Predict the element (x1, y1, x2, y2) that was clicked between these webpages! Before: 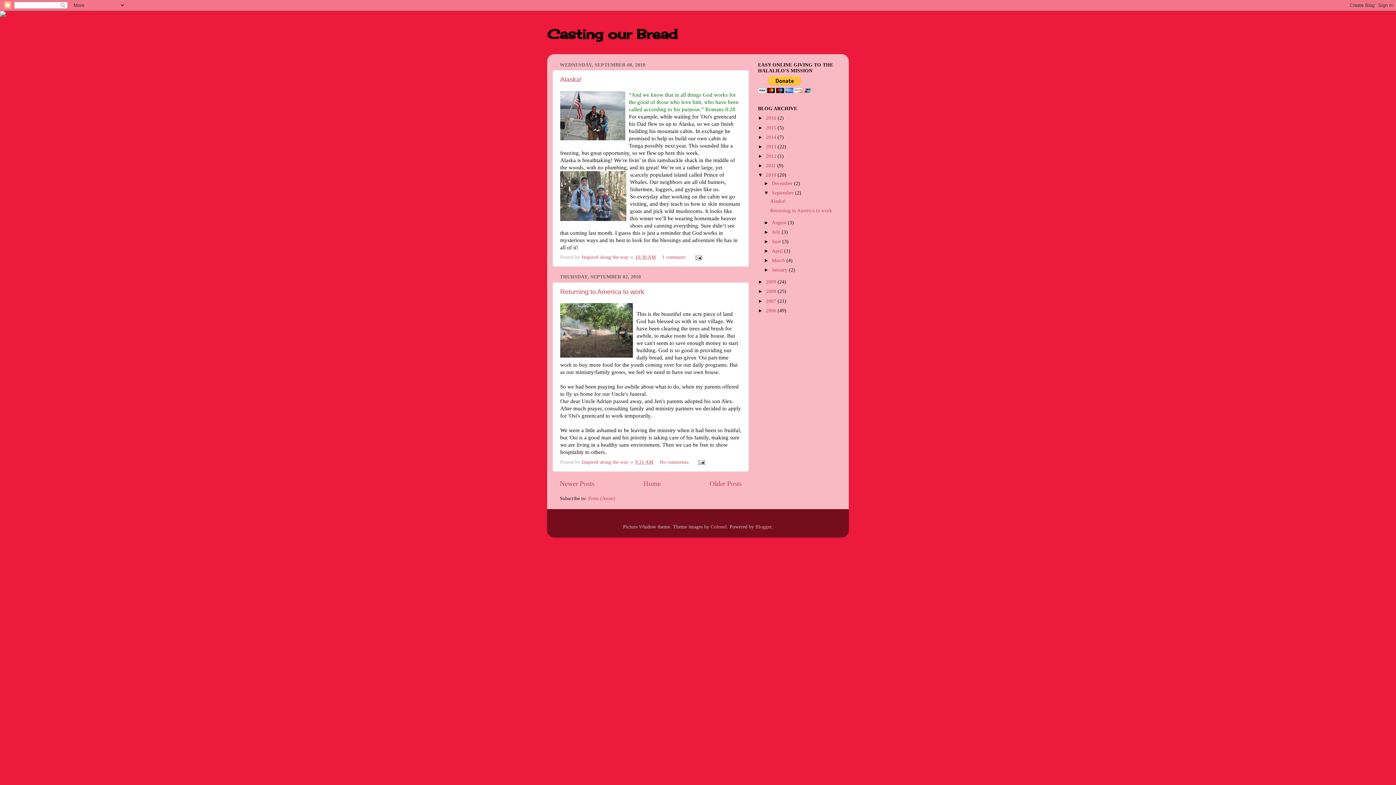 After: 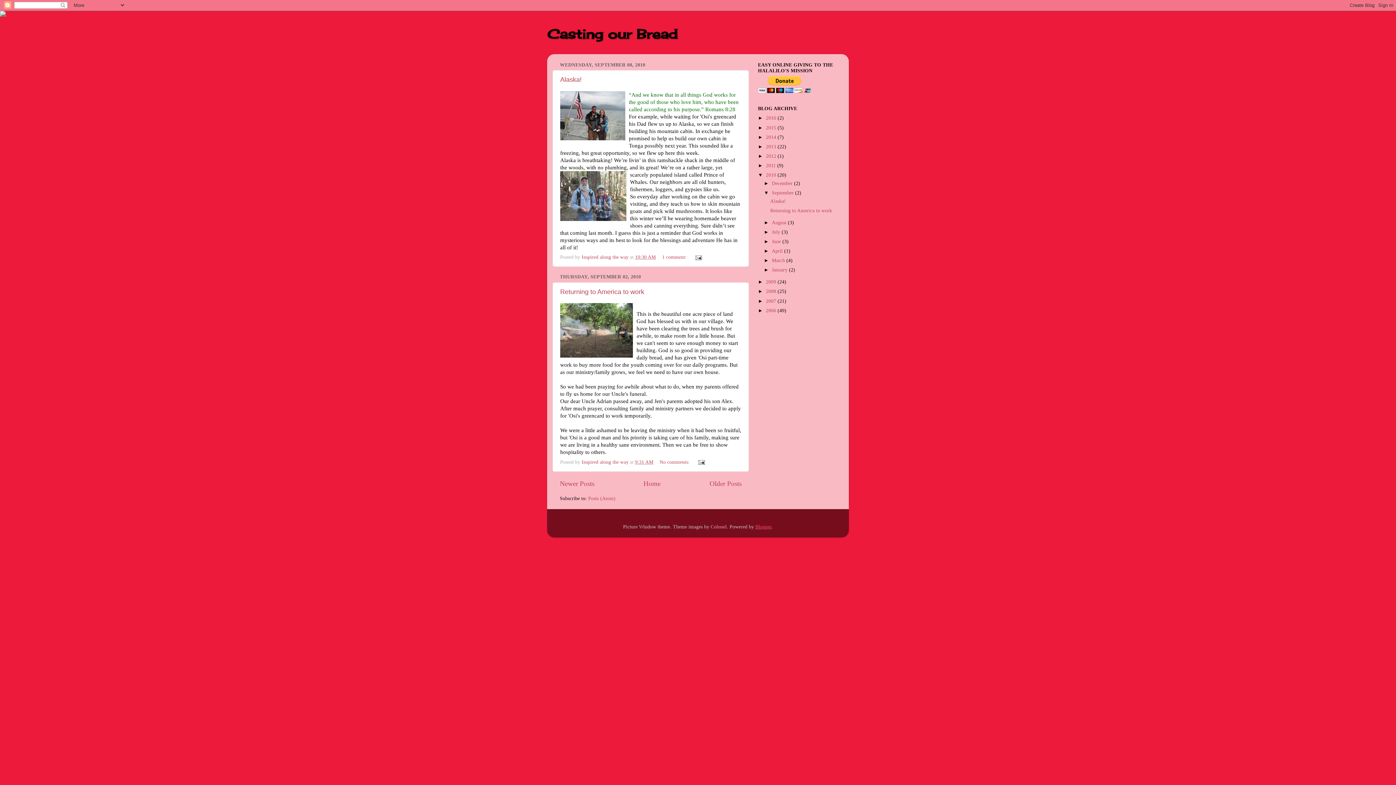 Action: bbox: (755, 524, 771, 529) label: Blogger